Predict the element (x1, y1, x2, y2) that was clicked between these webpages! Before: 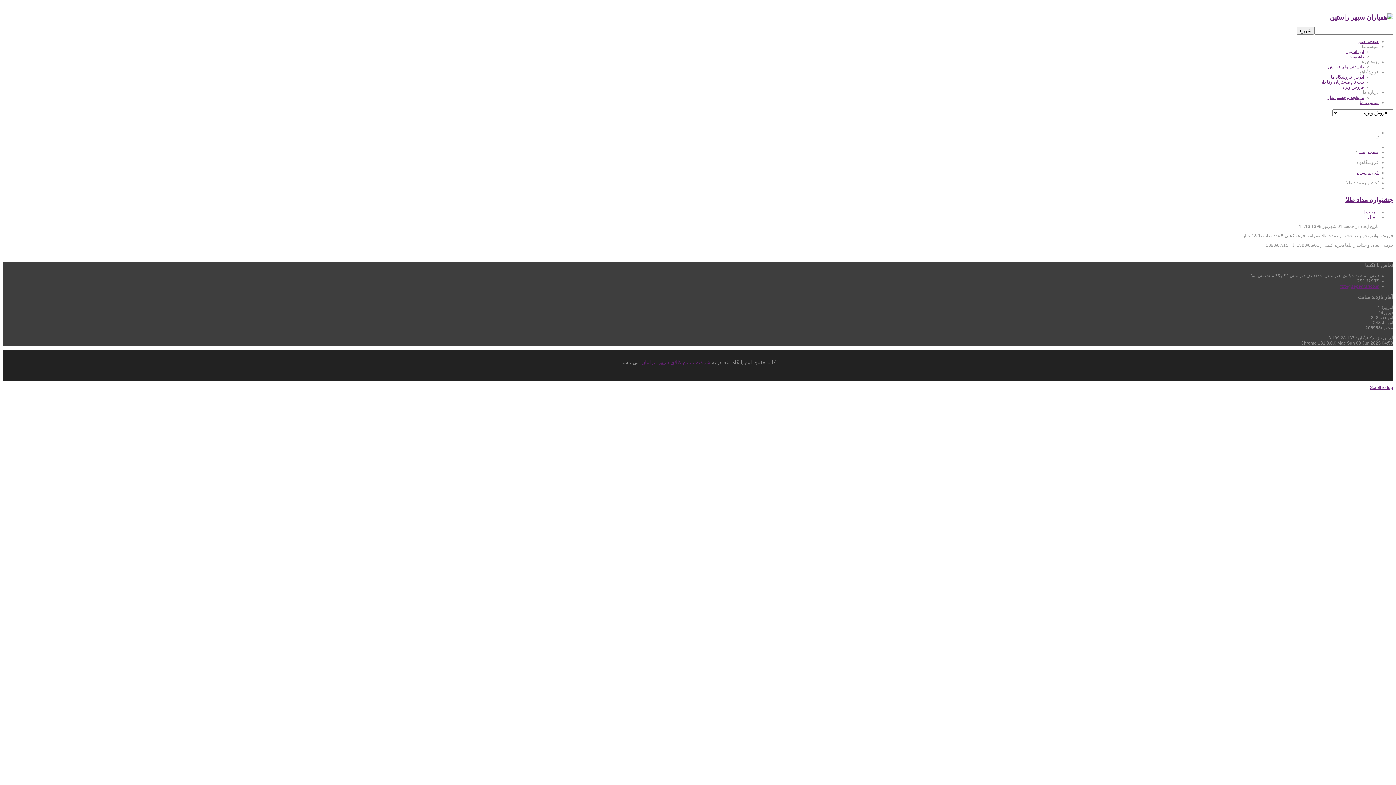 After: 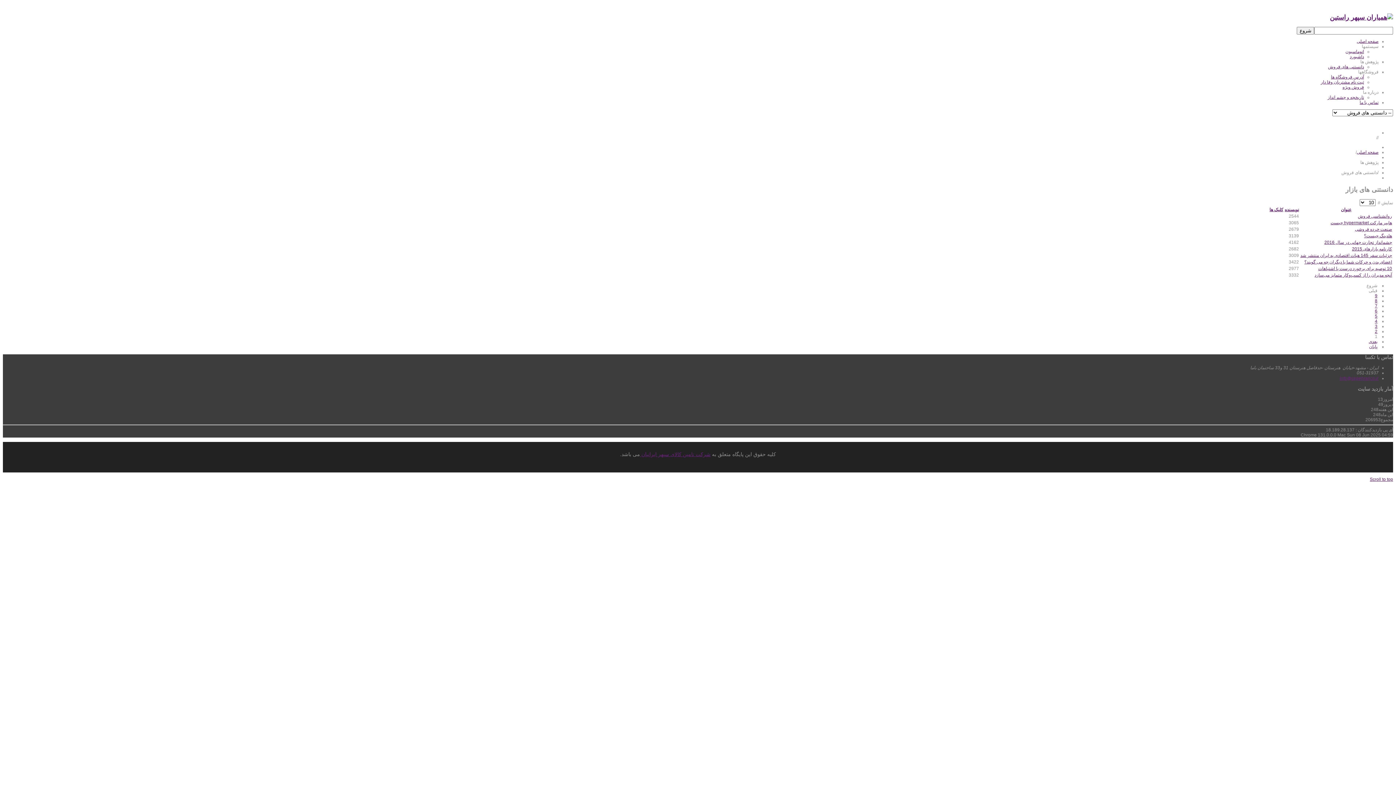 Action: bbox: (1328, 64, 1364, 69) label: دانستنی های فروش